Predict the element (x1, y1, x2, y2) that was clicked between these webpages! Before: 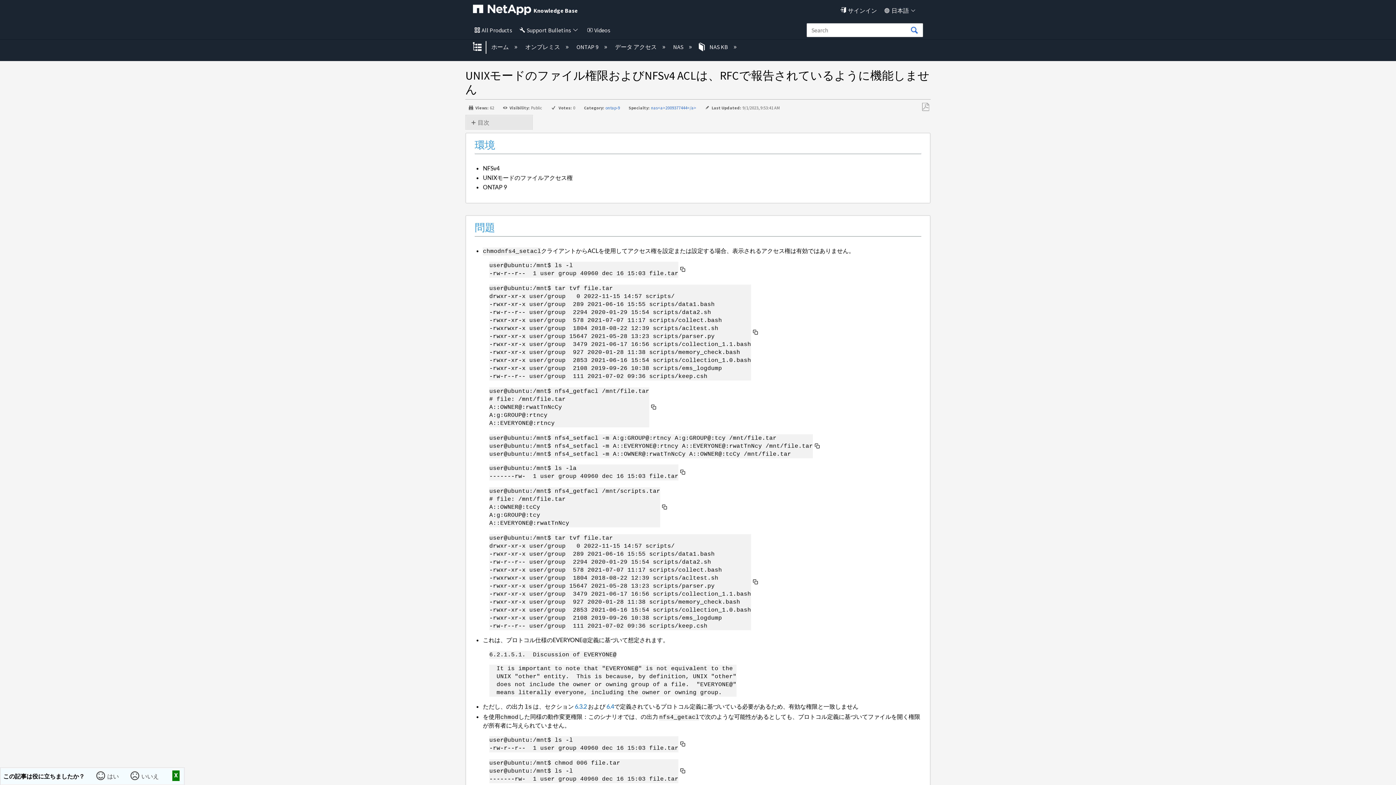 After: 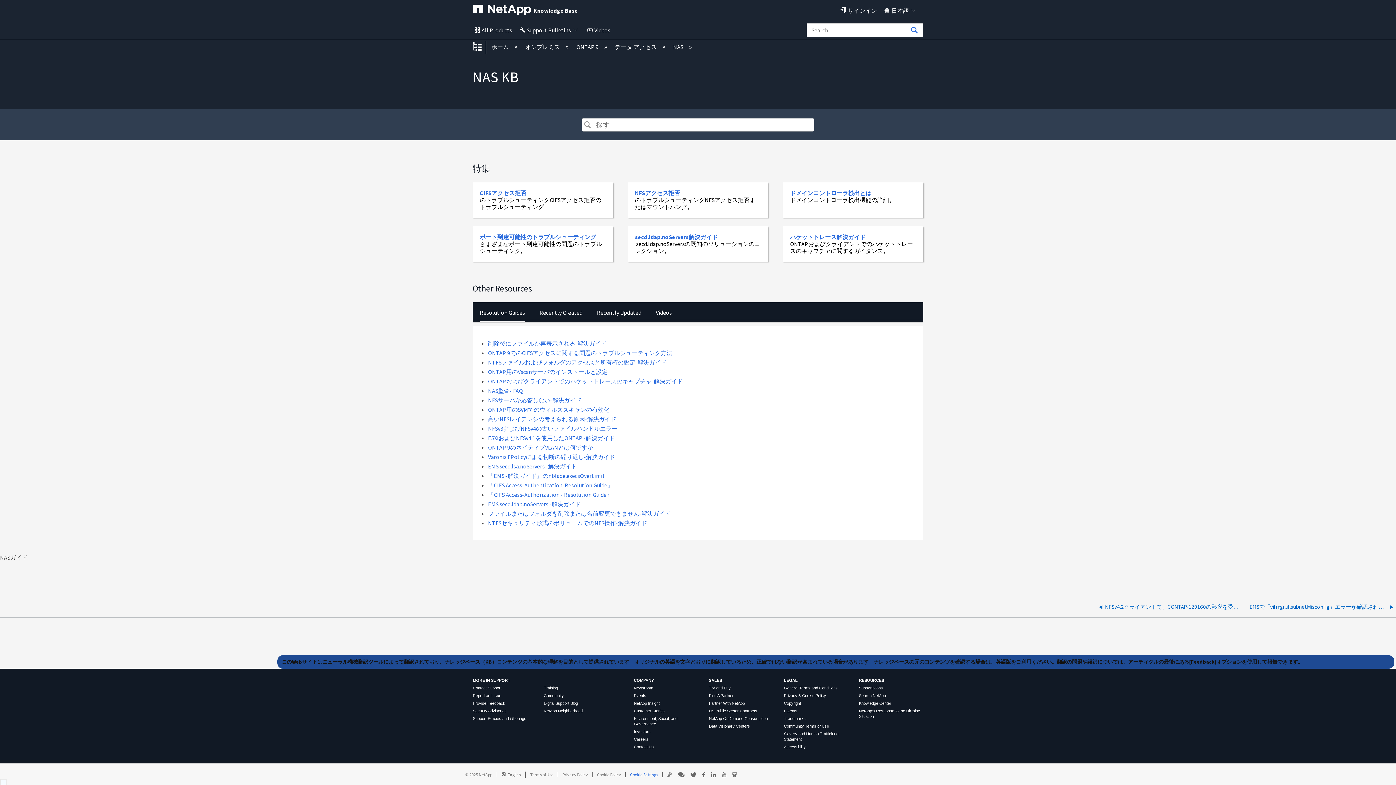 Action: label:  NAS KB  bbox: (697, 43, 729, 50)